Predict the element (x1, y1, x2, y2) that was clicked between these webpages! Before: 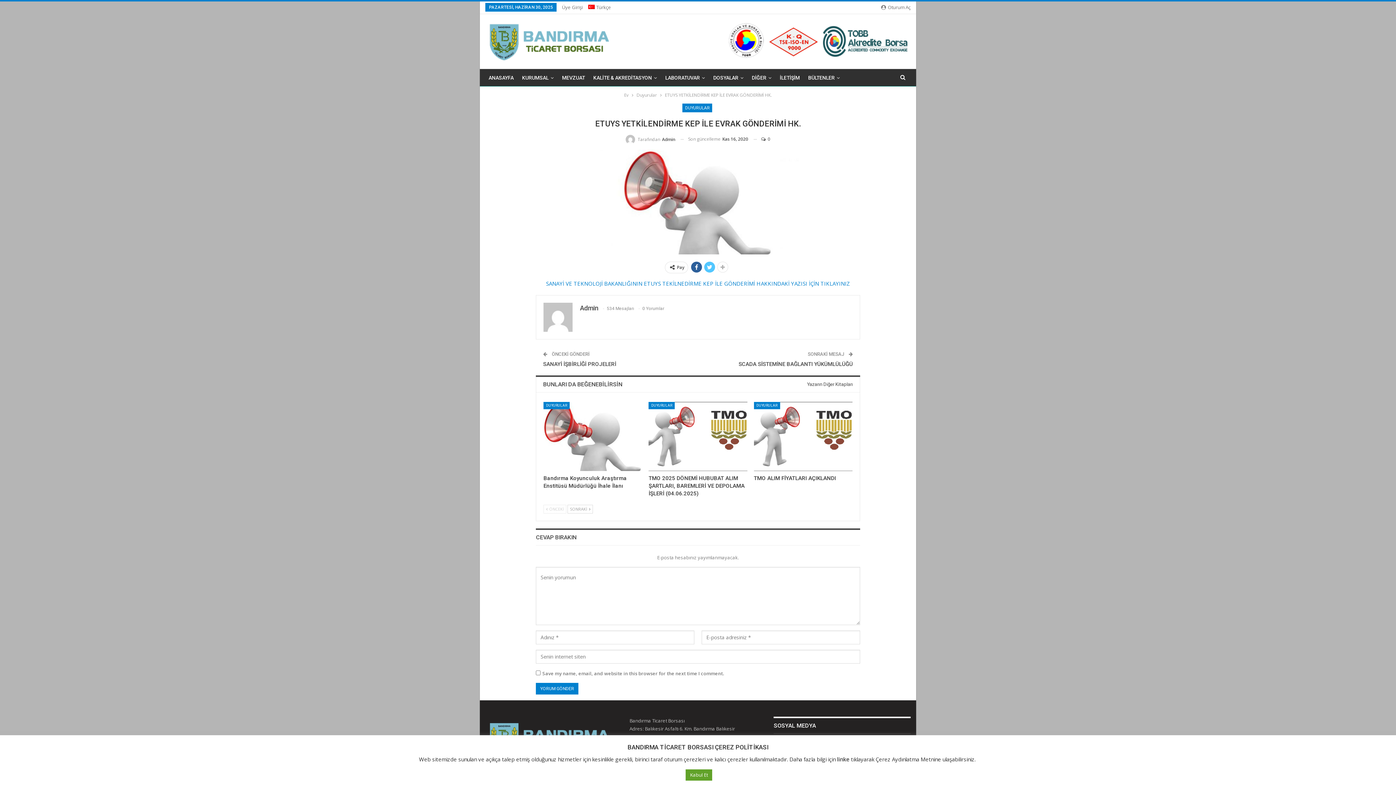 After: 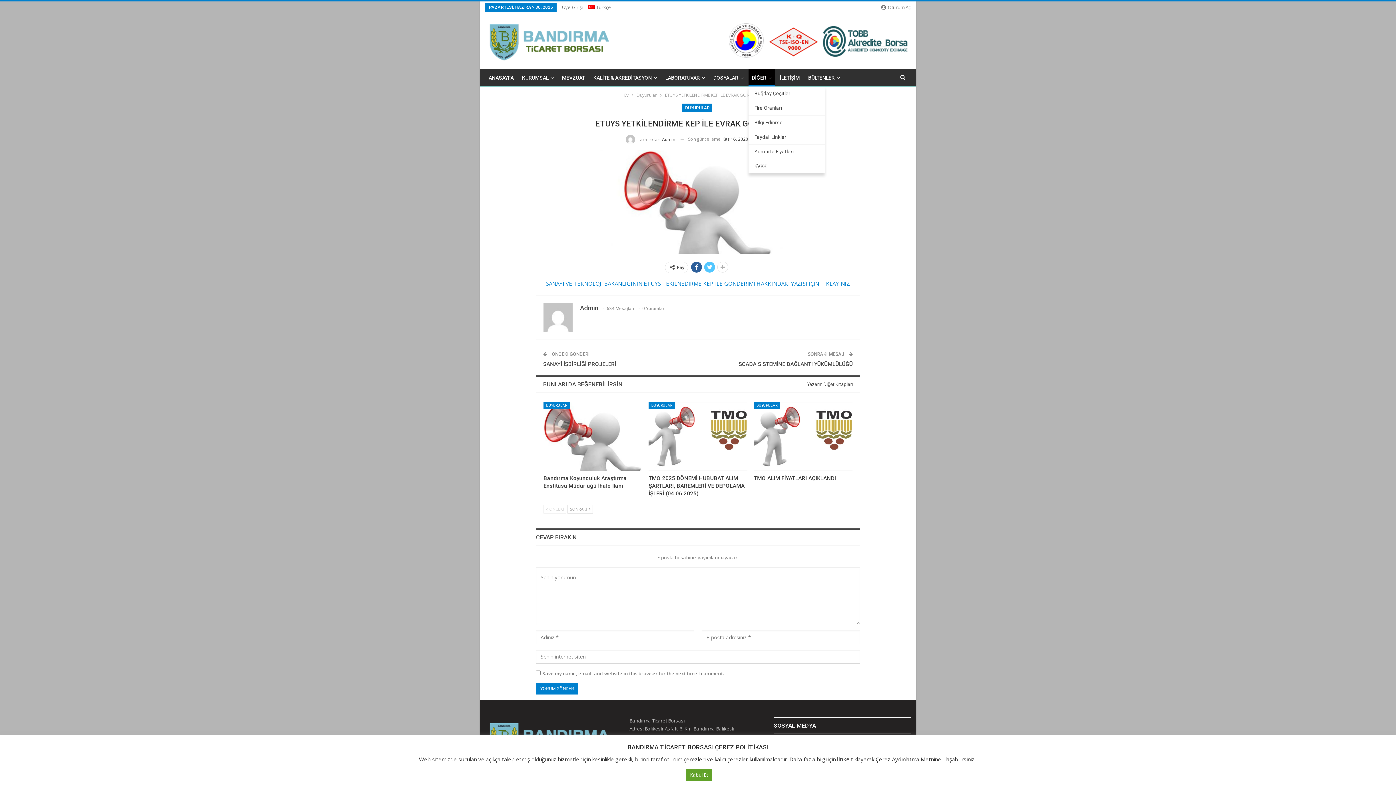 Action: bbox: (748, 69, 774, 86) label: DİĞER